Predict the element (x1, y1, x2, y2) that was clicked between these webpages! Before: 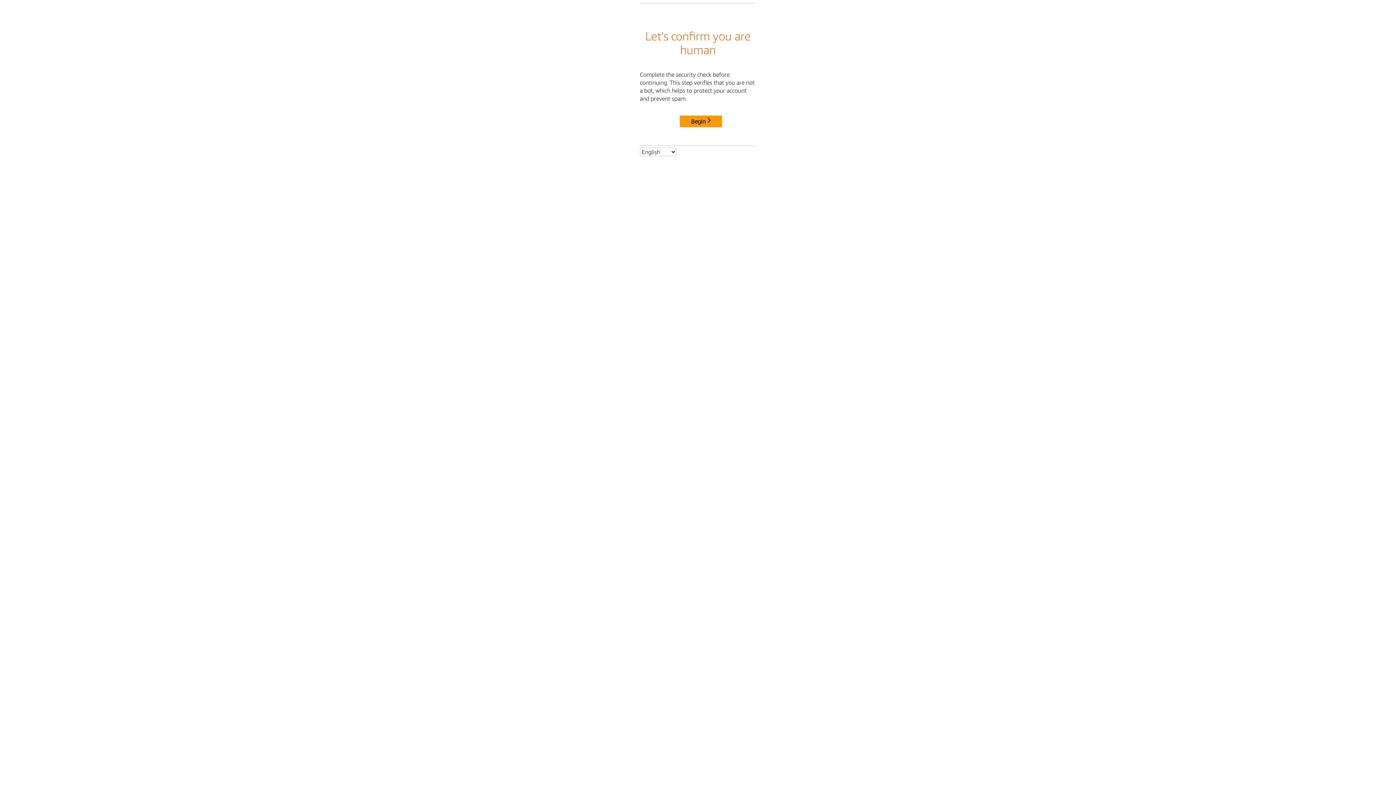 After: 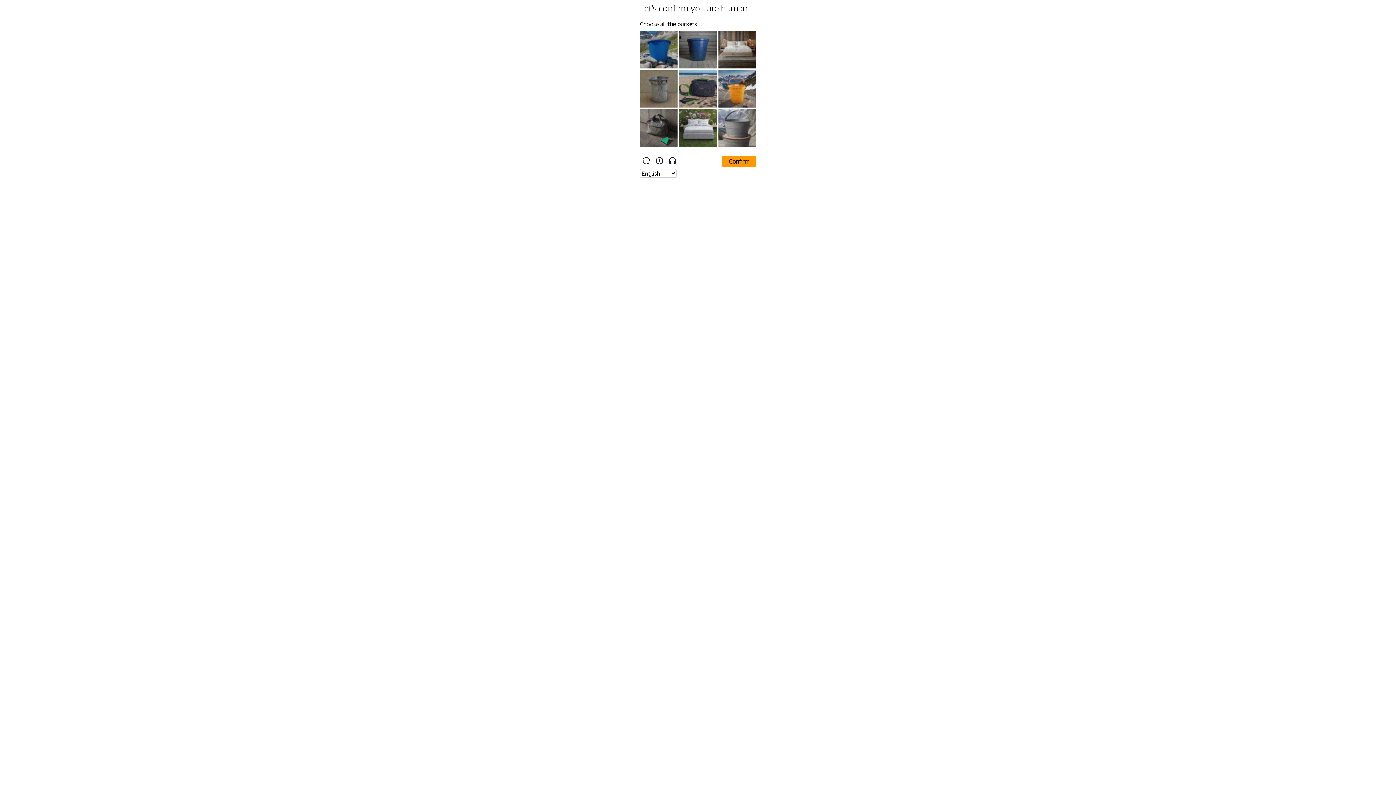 Action: bbox: (680, 115, 722, 127) label: Begin